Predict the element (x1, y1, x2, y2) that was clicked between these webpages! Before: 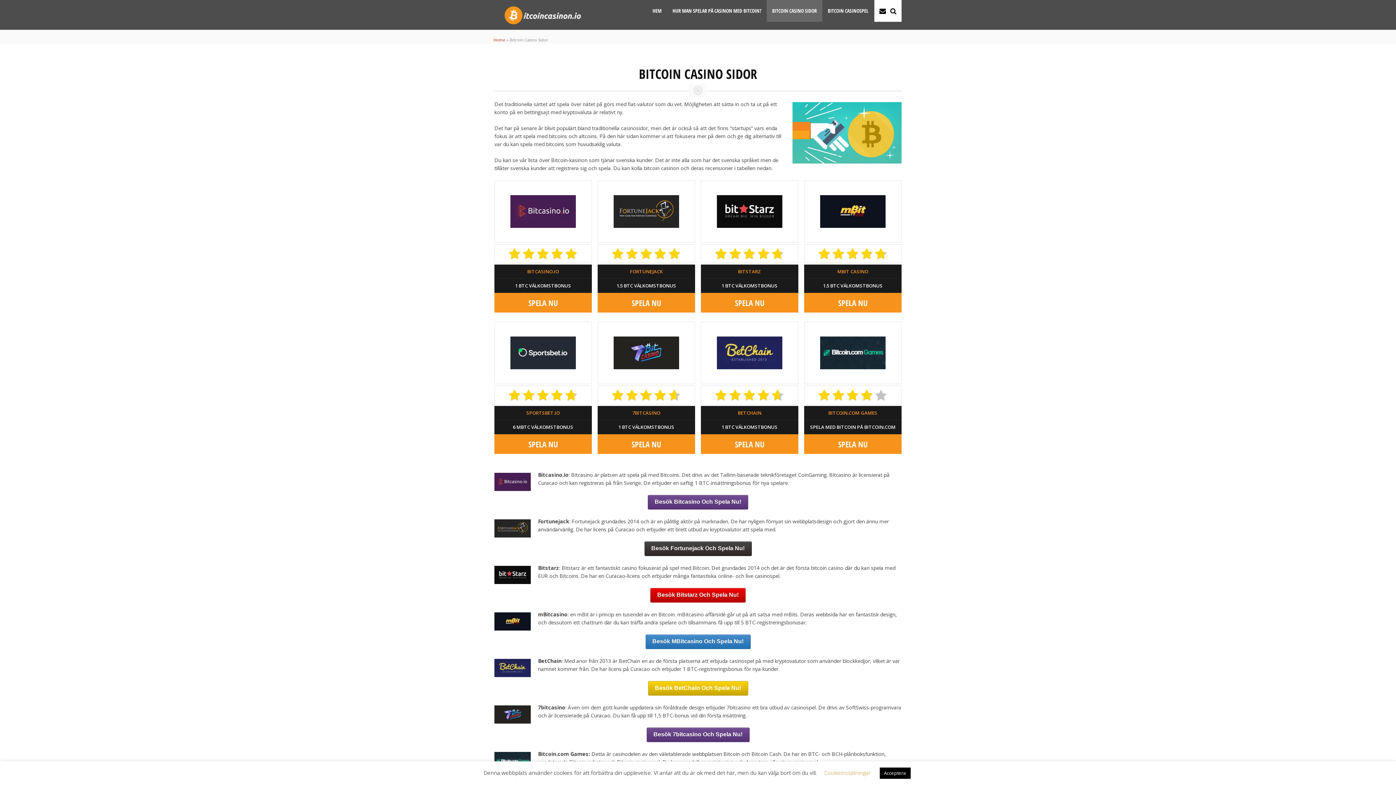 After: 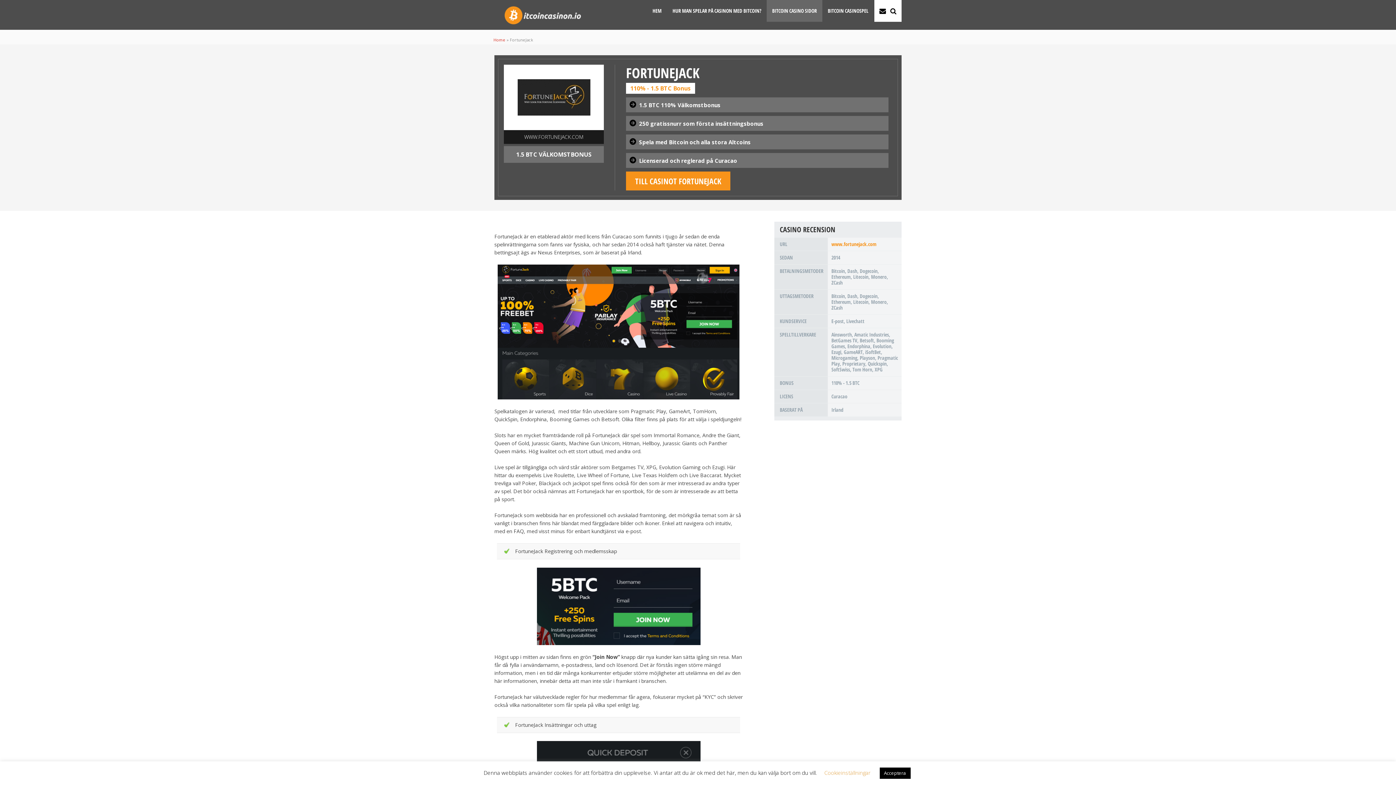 Action: bbox: (598, 195, 694, 228)